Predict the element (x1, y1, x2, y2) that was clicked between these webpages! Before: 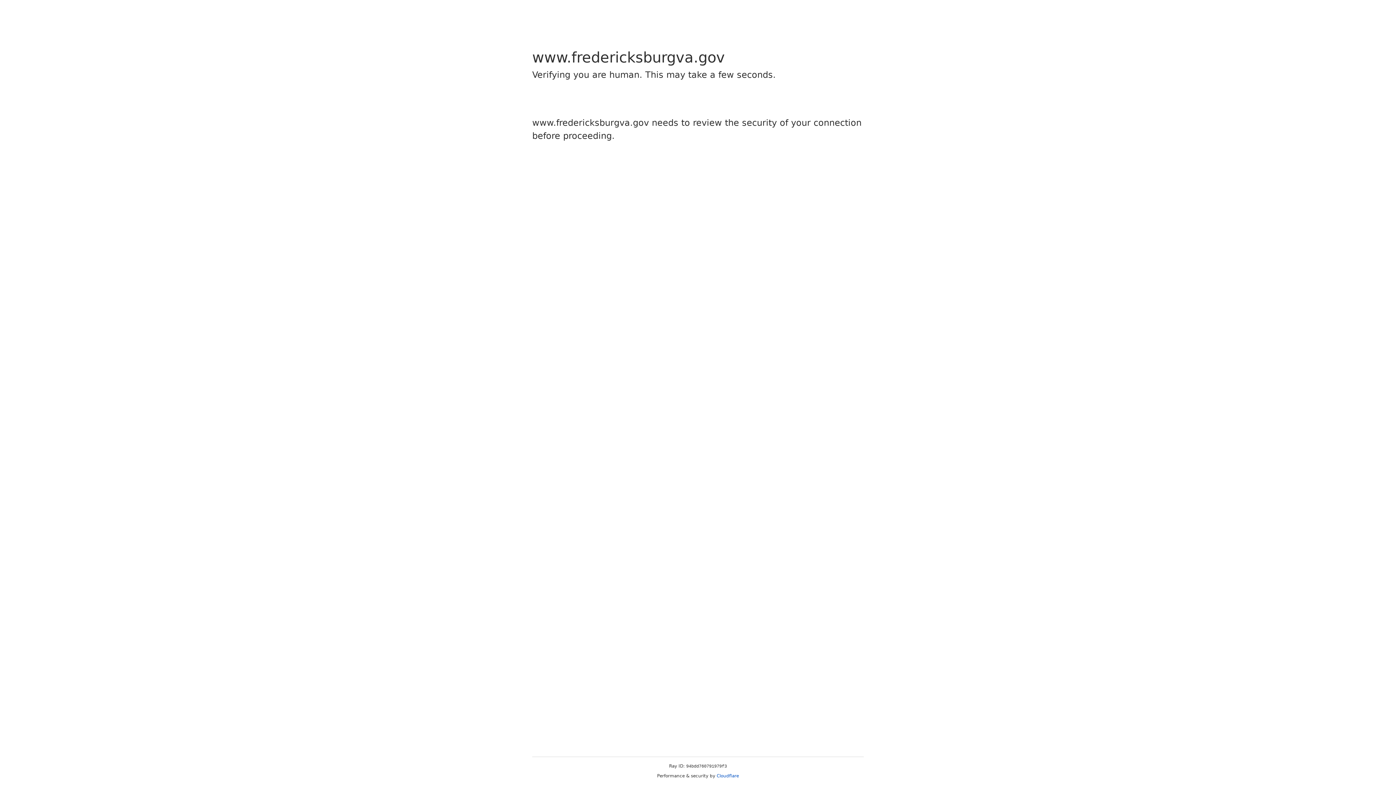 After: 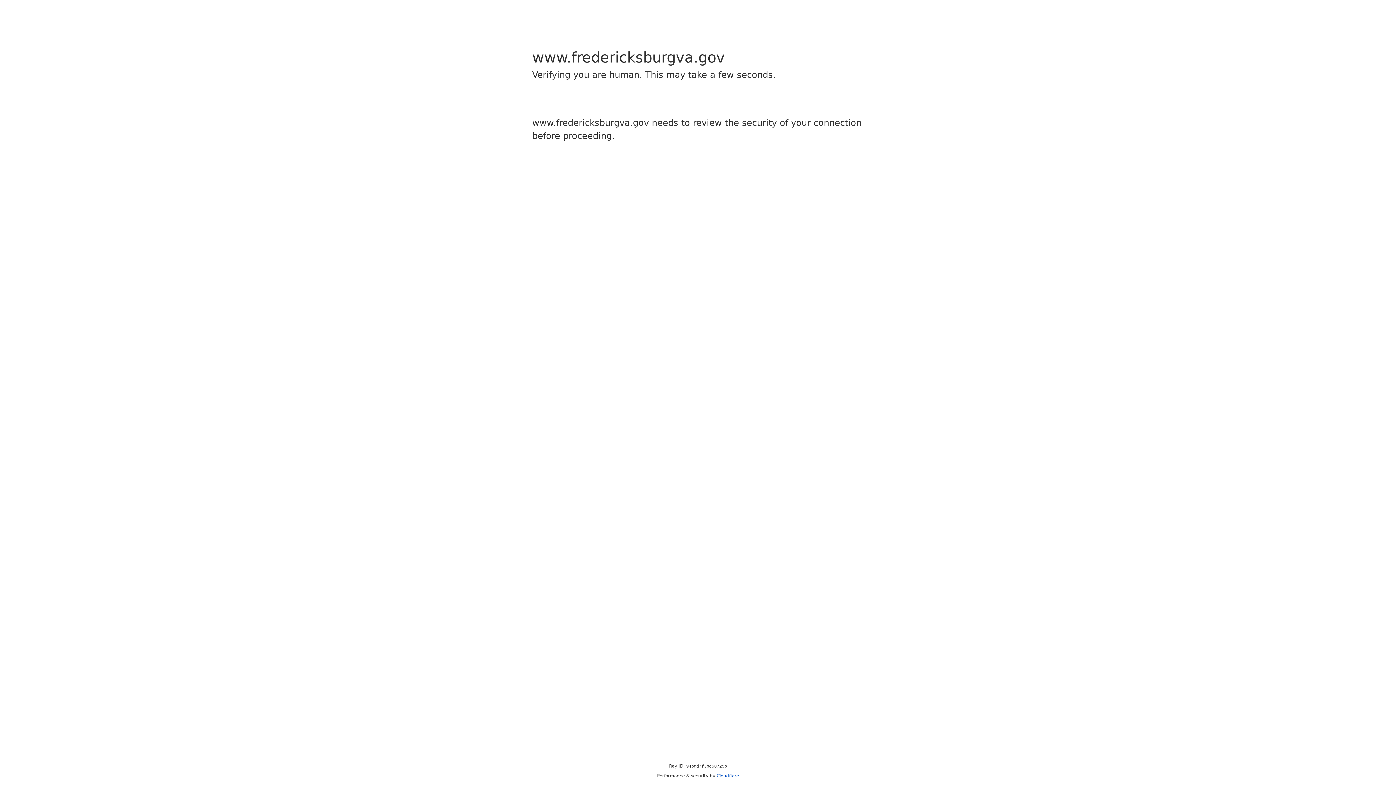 Action: label: Cloudflare bbox: (716, 773, 739, 778)